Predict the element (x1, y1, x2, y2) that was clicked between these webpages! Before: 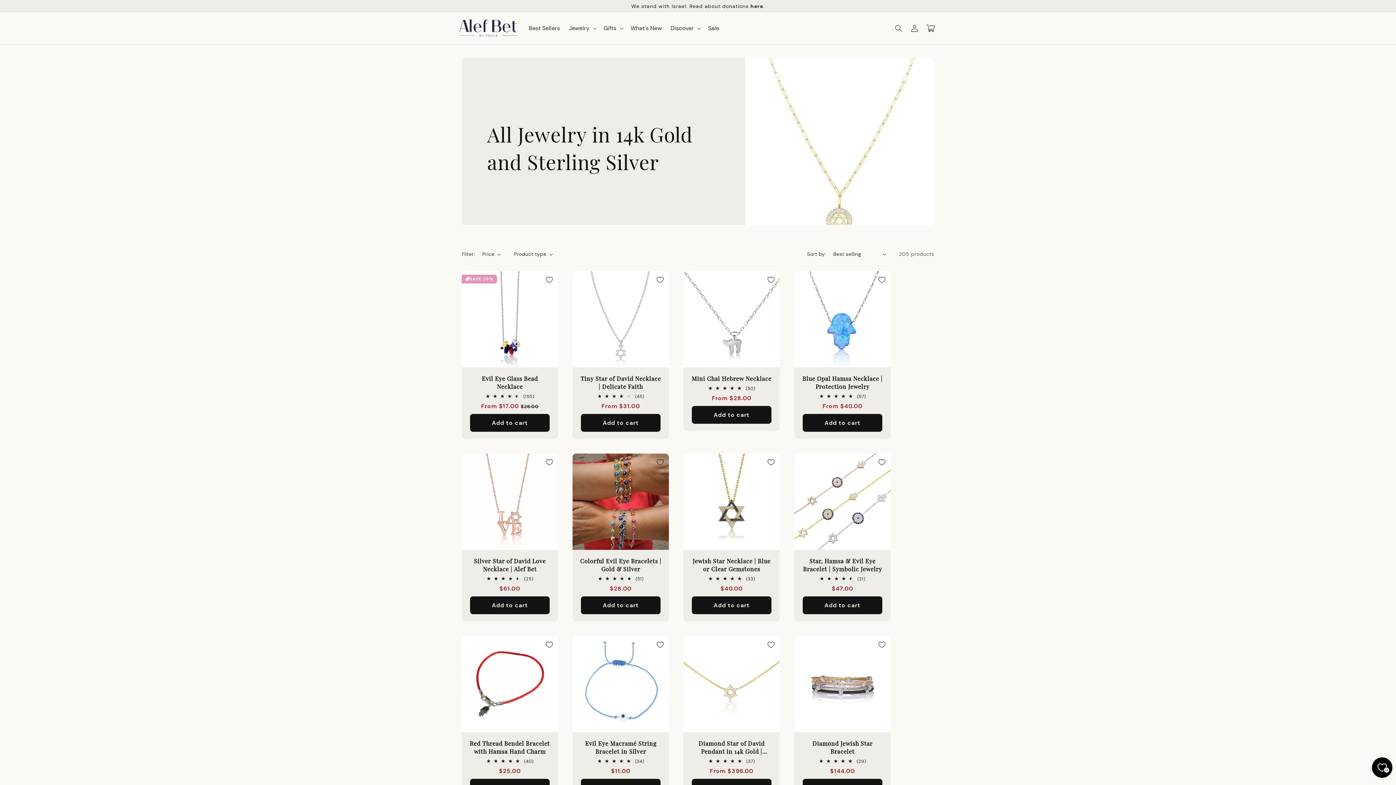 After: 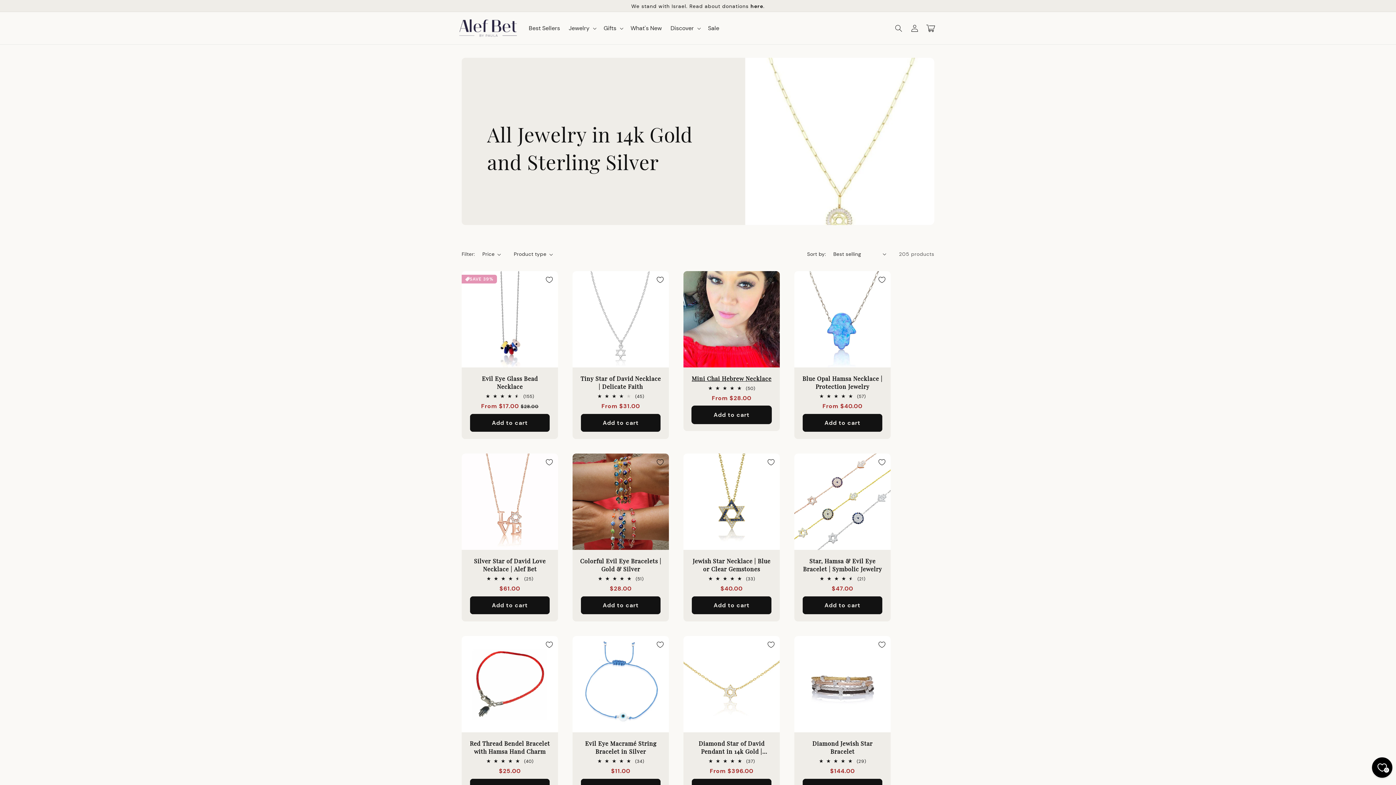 Action: label: Add to cart bbox: (692, 406, 771, 424)